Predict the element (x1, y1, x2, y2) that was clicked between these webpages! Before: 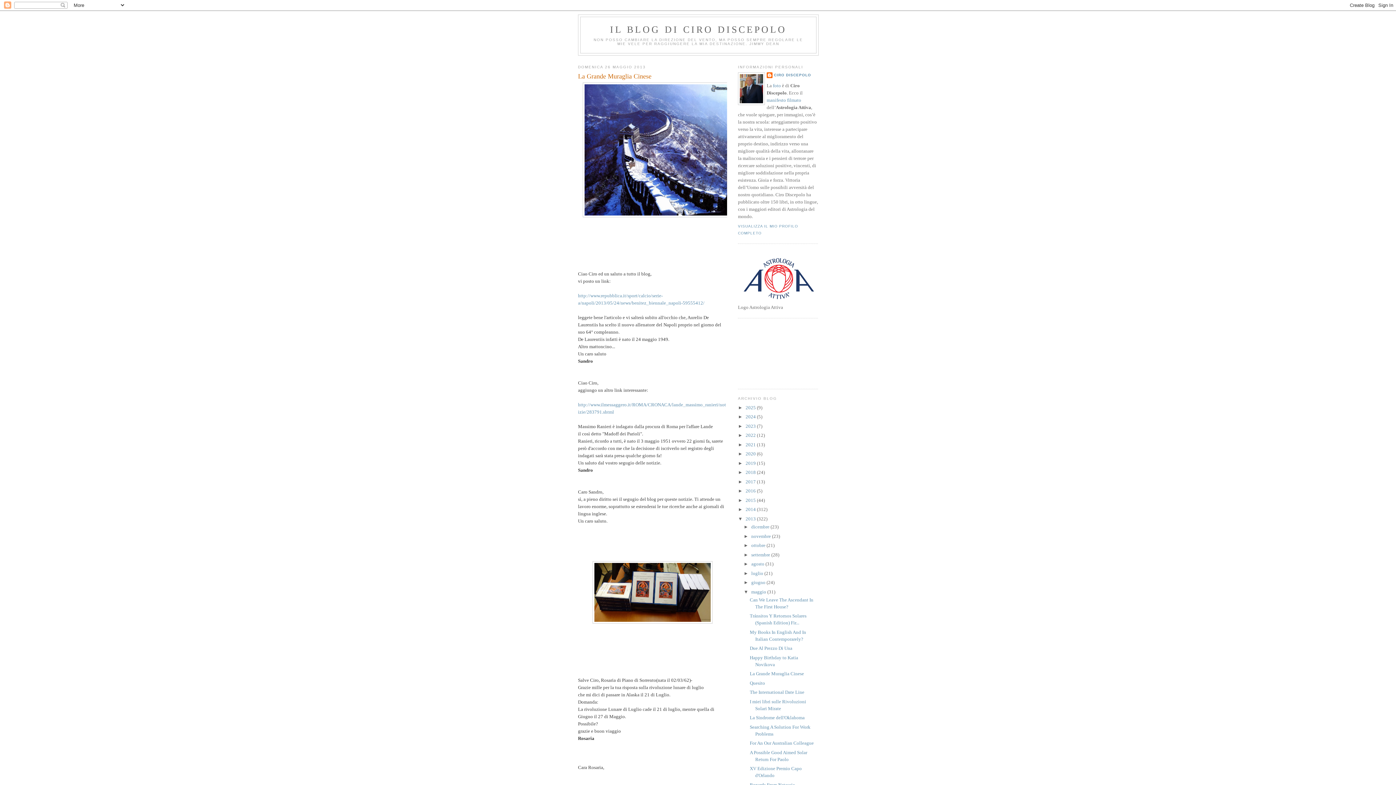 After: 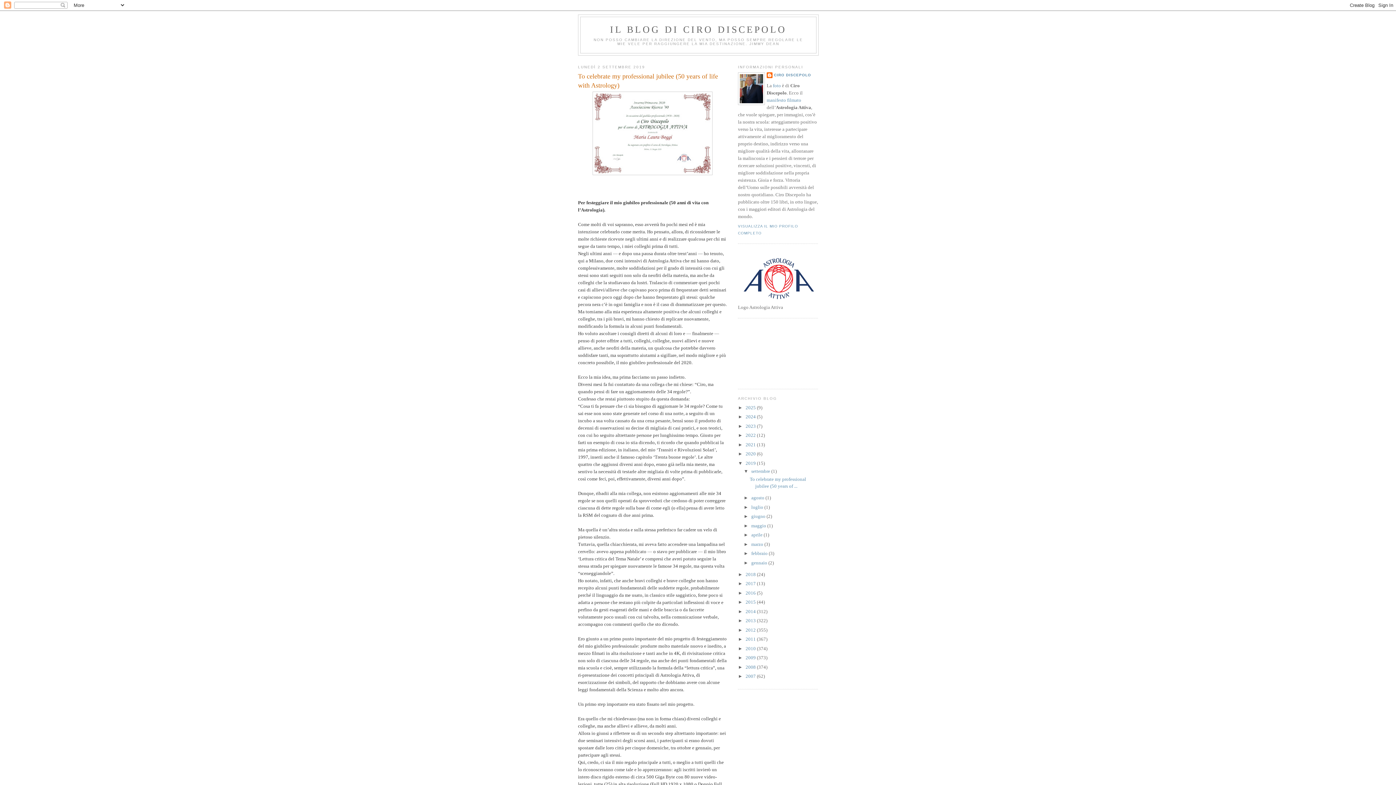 Action: bbox: (745, 460, 757, 466) label: 2019 